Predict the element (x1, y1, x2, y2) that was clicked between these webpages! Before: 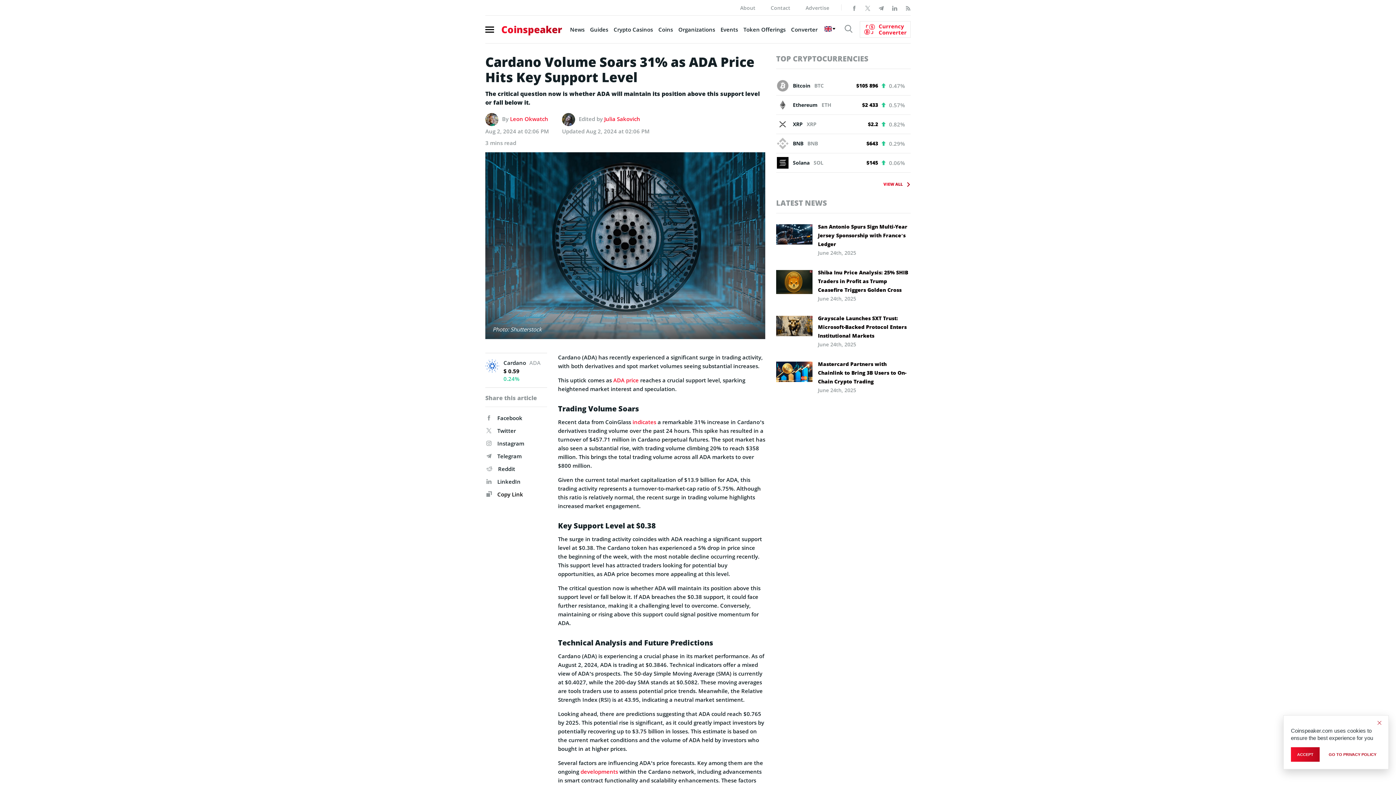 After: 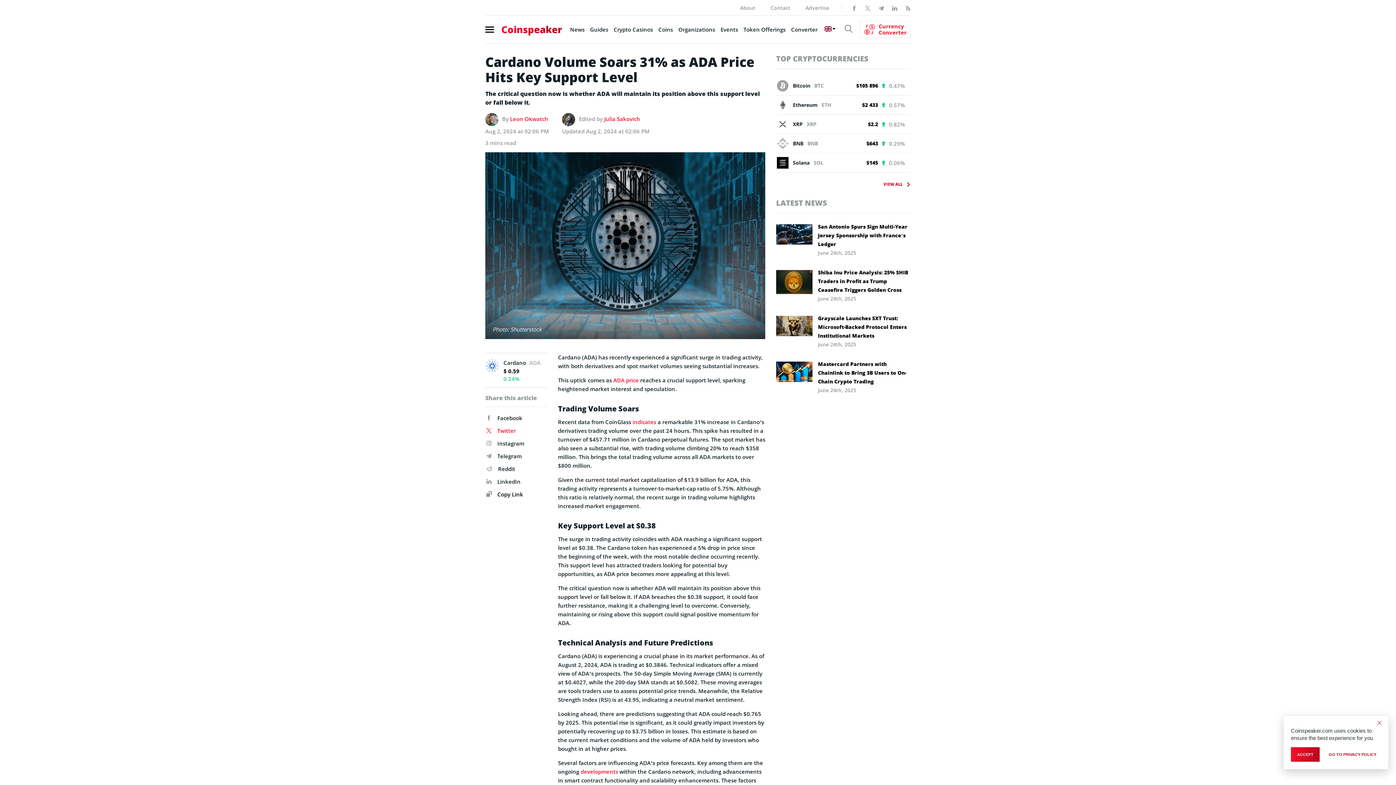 Action: label: Twitter bbox: (486, 427, 547, 434)